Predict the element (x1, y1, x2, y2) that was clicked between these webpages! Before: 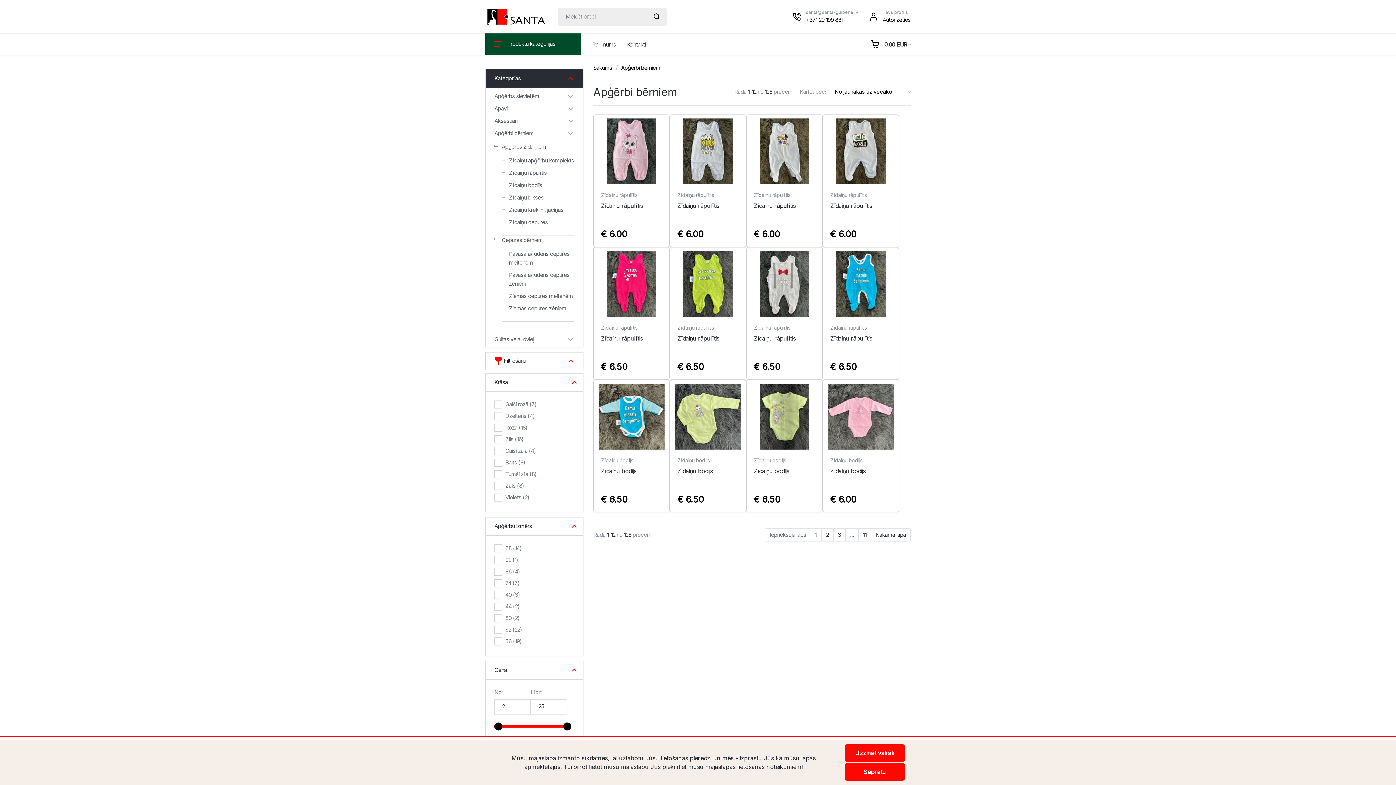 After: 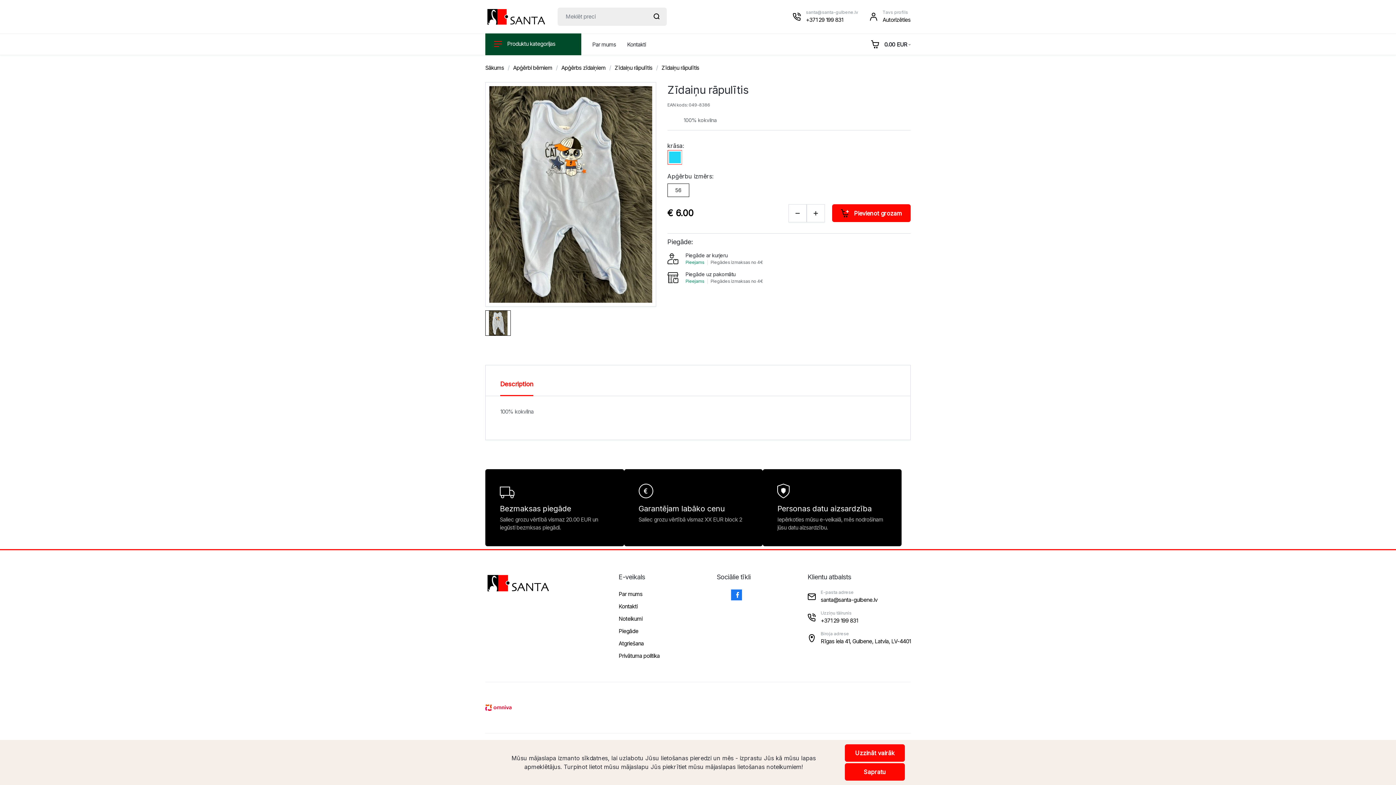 Action: label: Zīdaiņu rāpulītis bbox: (754, 201, 815, 222)